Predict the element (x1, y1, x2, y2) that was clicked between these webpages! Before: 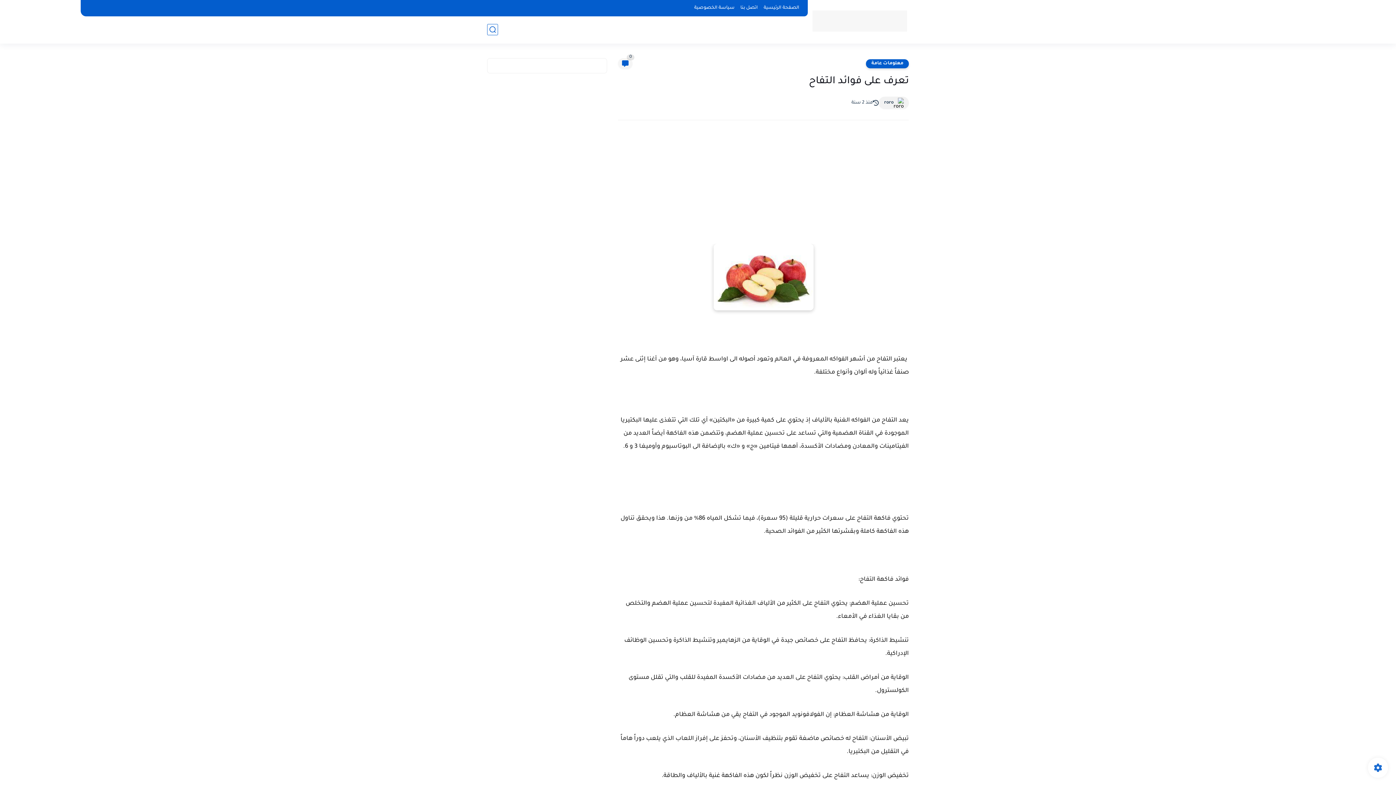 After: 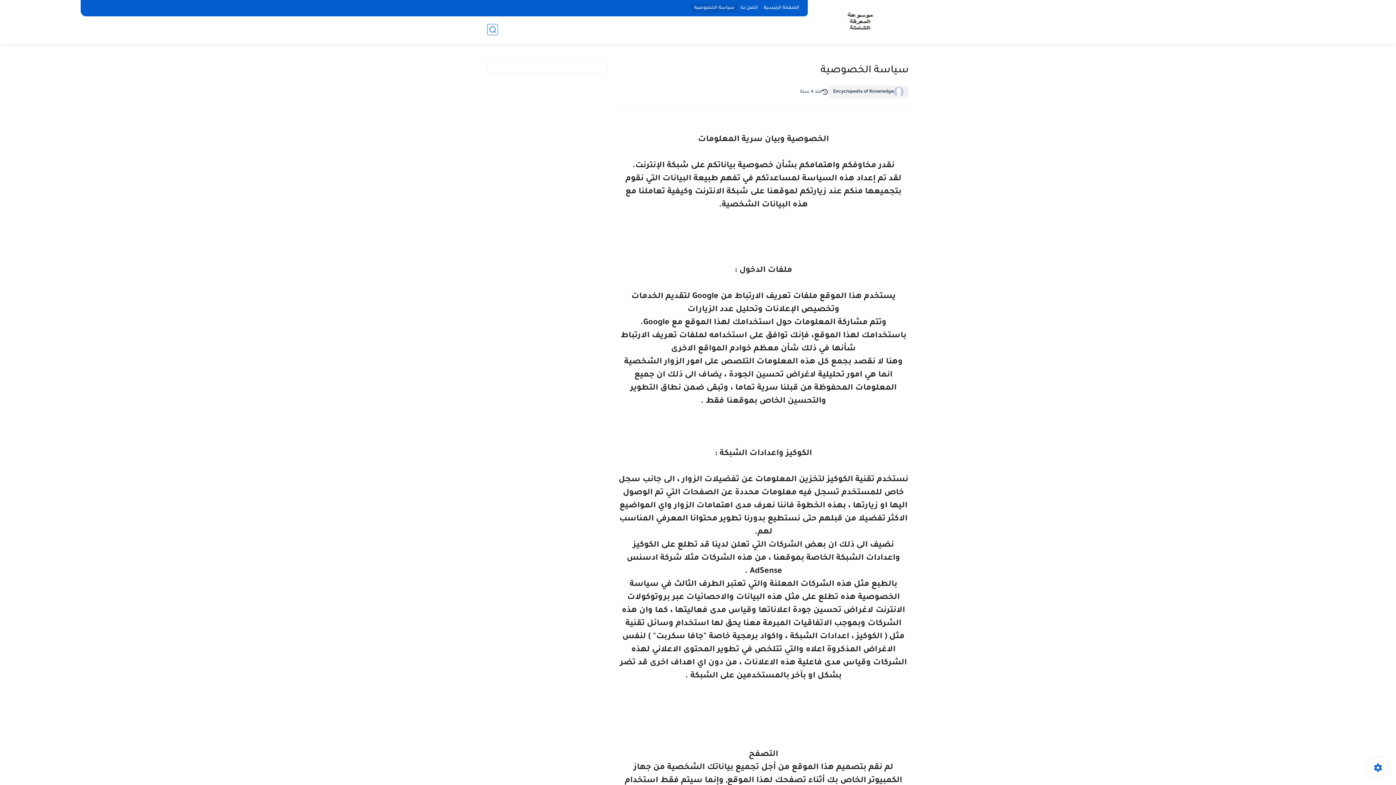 Action: bbox: (691, 4, 737, 12) label: سياسة الخصوصية